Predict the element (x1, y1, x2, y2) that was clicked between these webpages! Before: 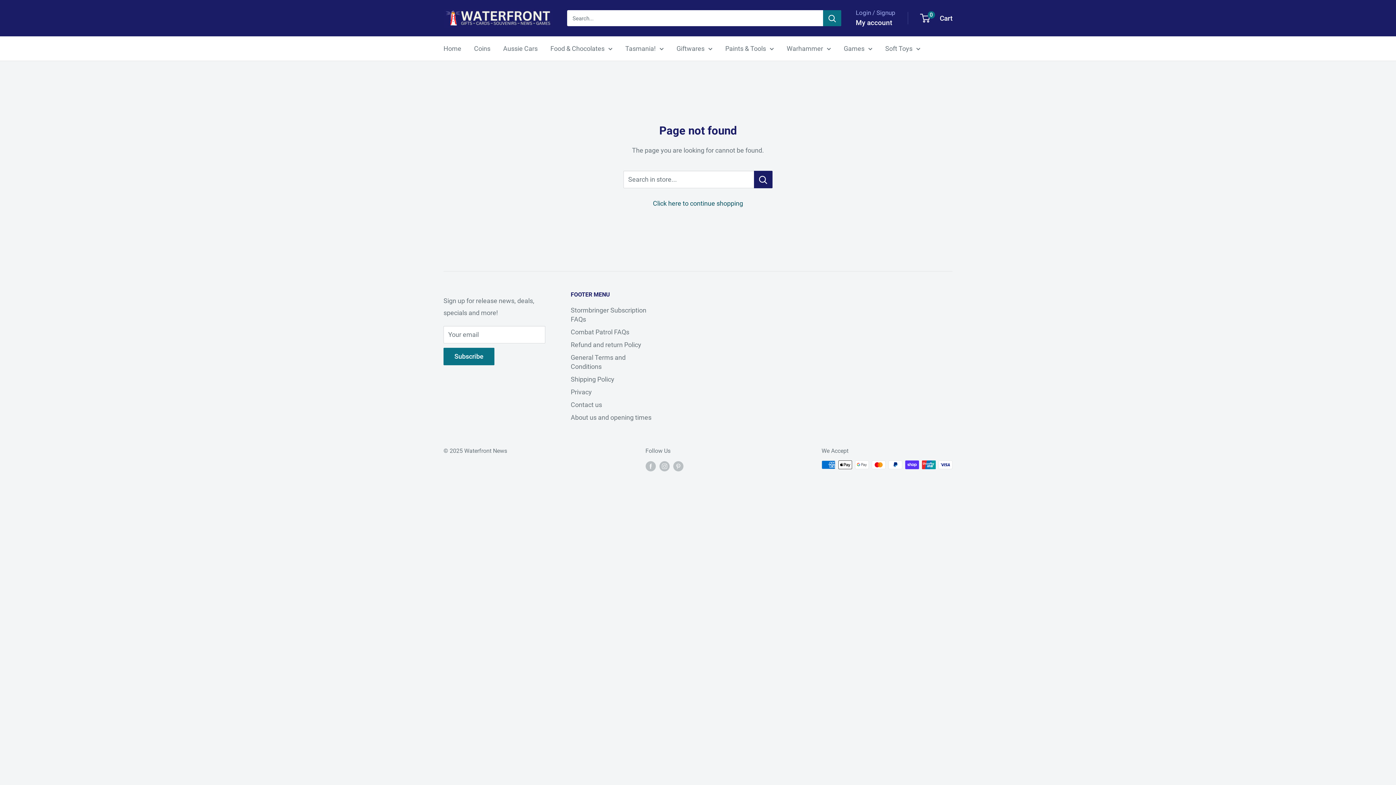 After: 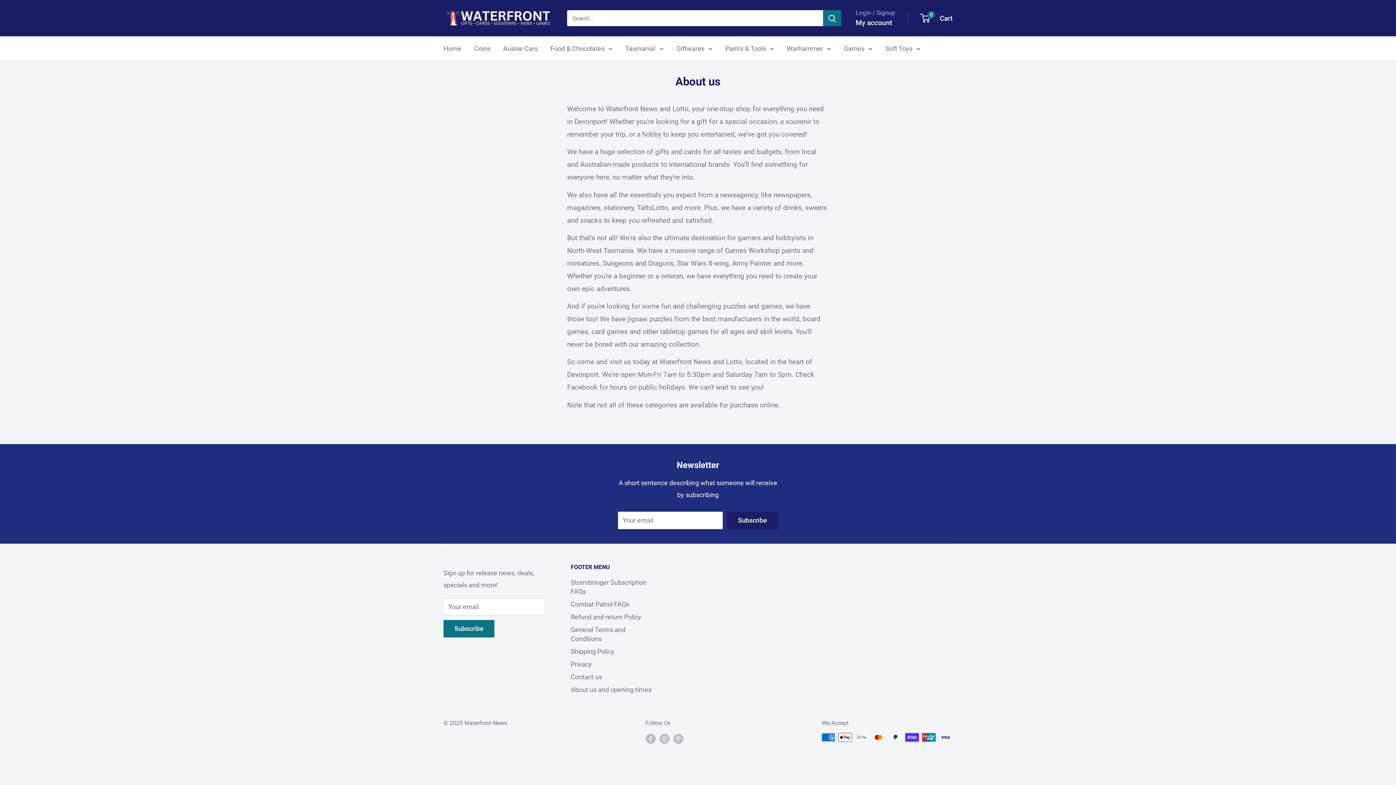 Action: bbox: (570, 411, 654, 423) label: About us and opening times